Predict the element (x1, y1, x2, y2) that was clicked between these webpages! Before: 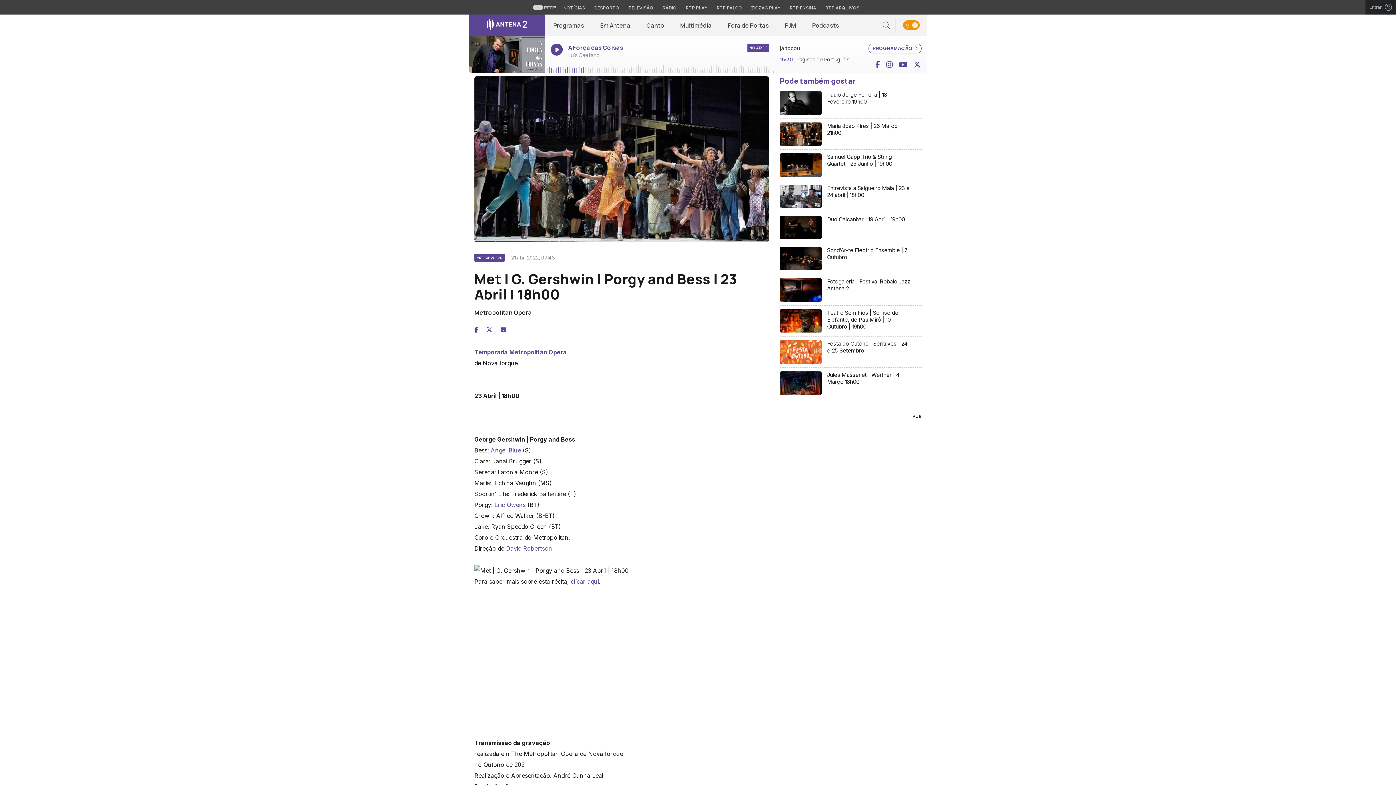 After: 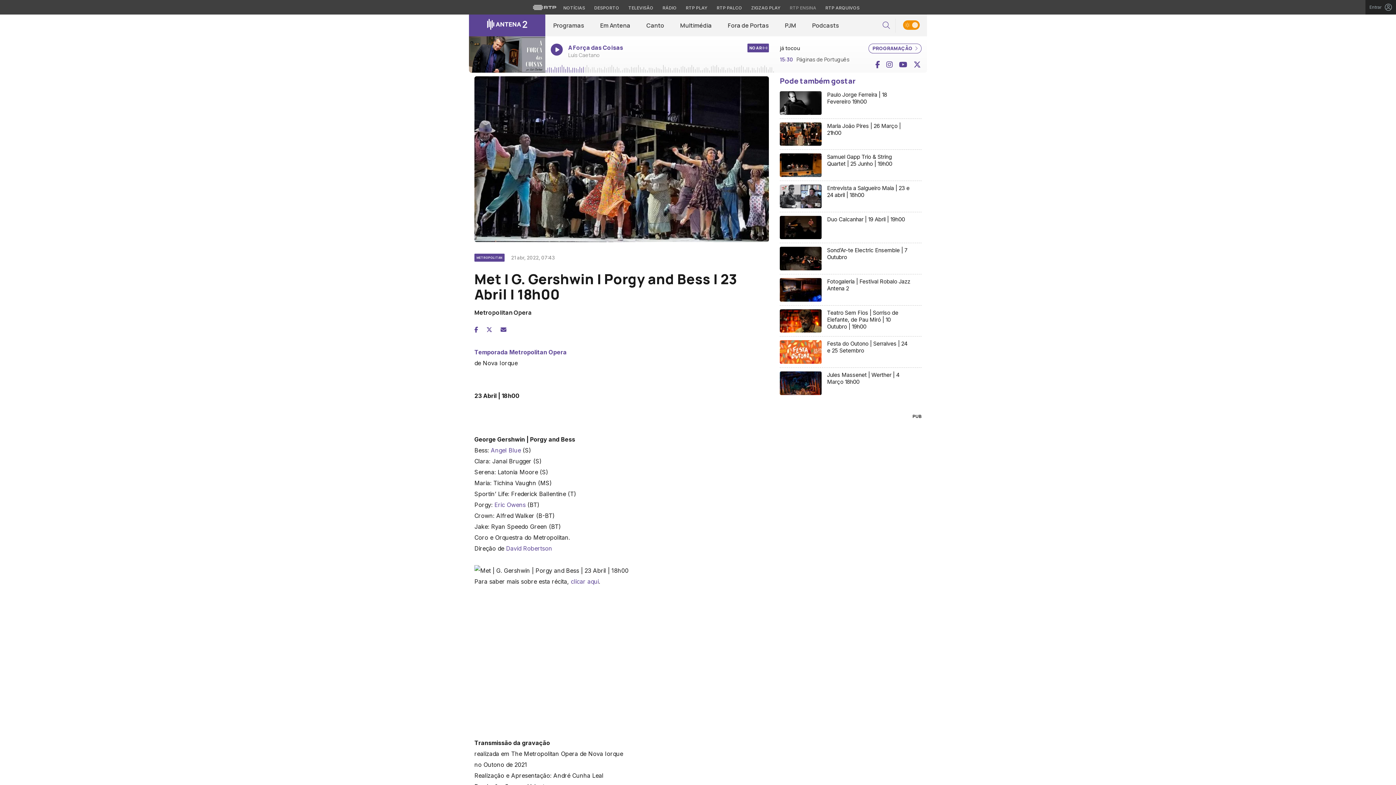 Action: bbox: (786, 4, 820, 11) label: Aceder ao RTP Ensina